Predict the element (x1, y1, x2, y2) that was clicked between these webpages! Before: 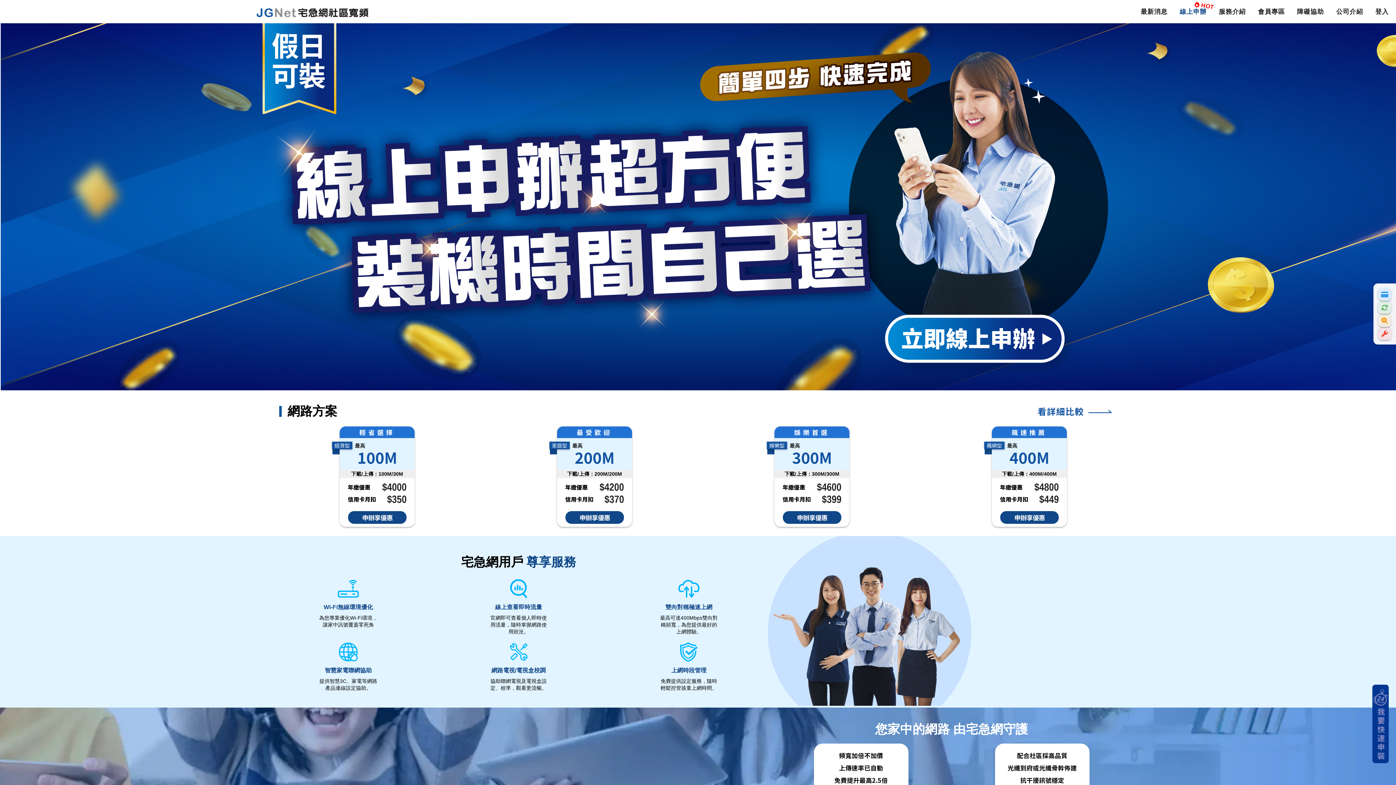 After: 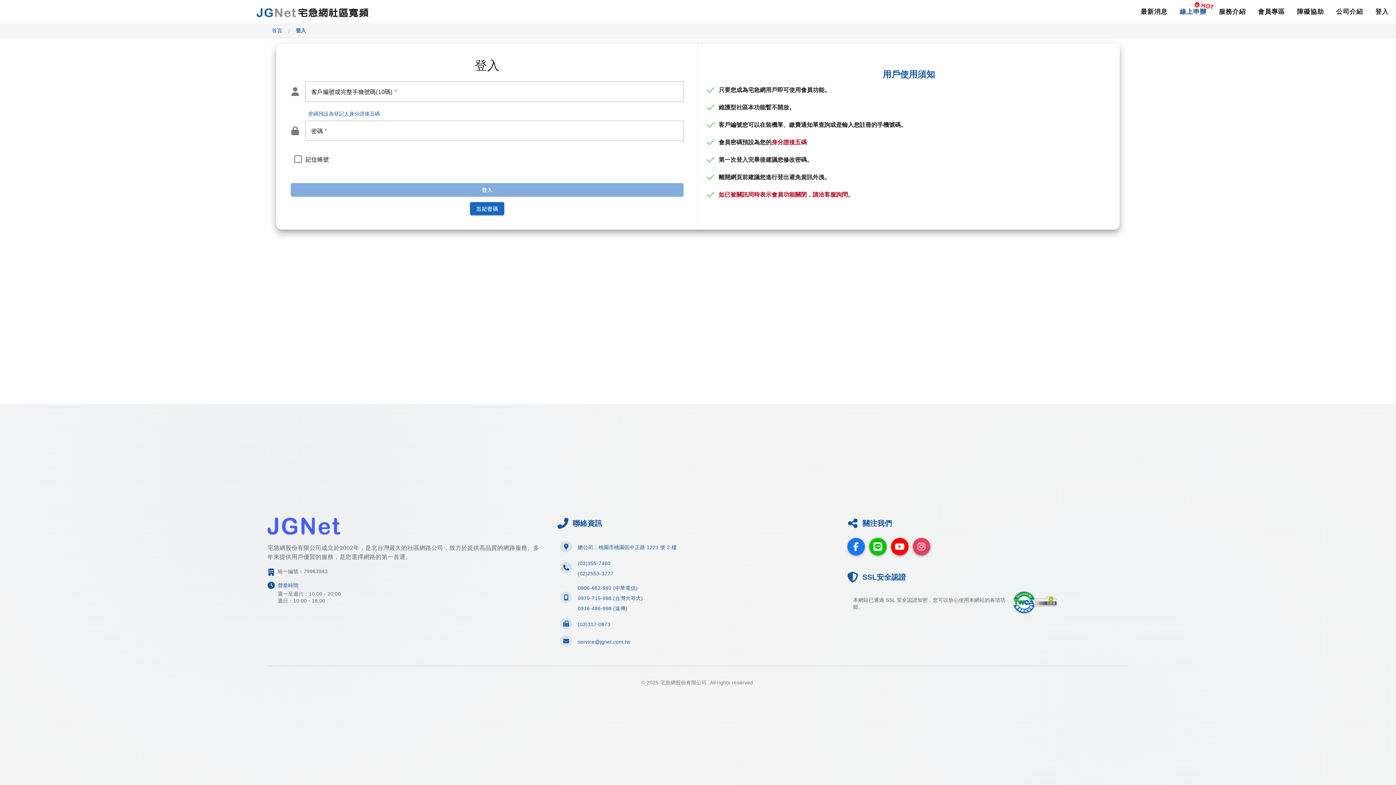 Action: label: 信用卡定扣 bbox: (1378, 301, 1392, 314)